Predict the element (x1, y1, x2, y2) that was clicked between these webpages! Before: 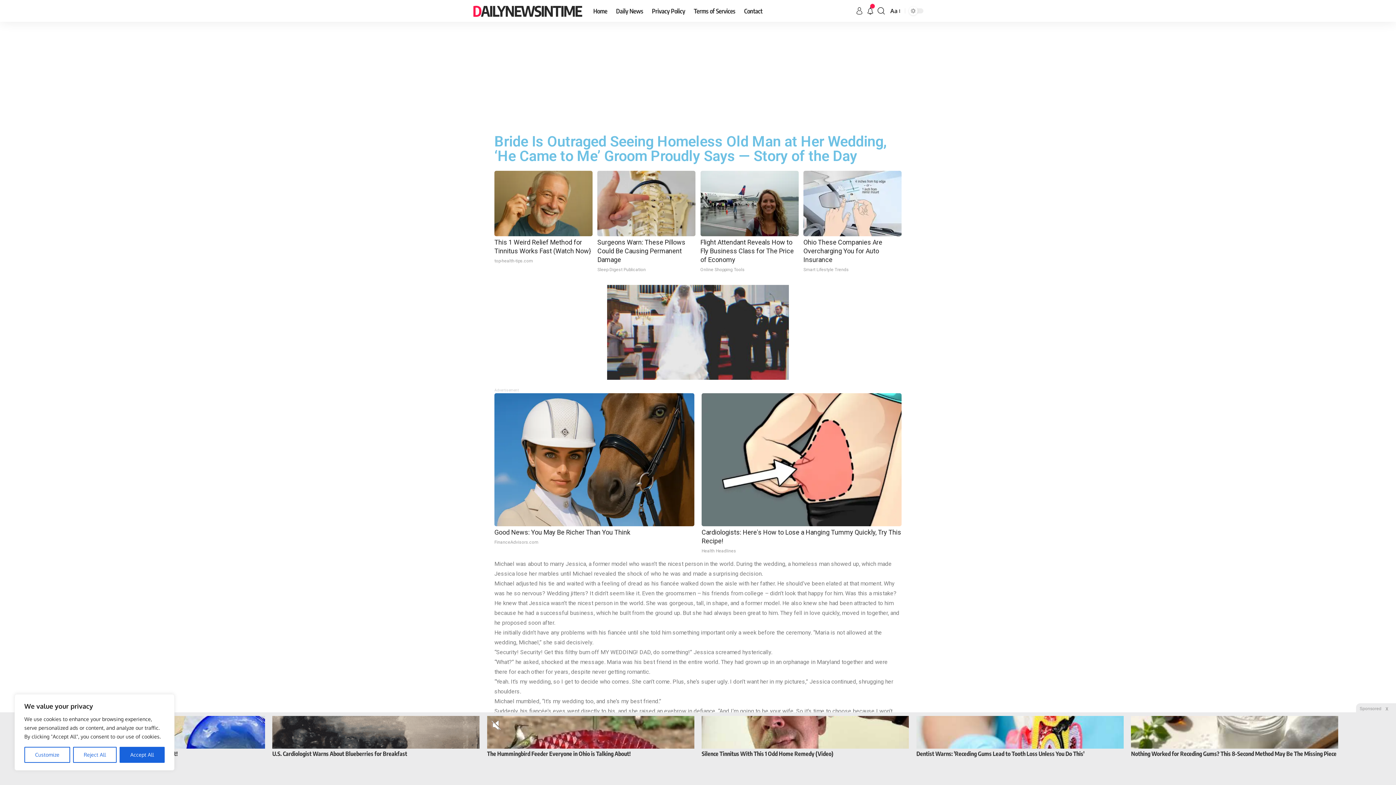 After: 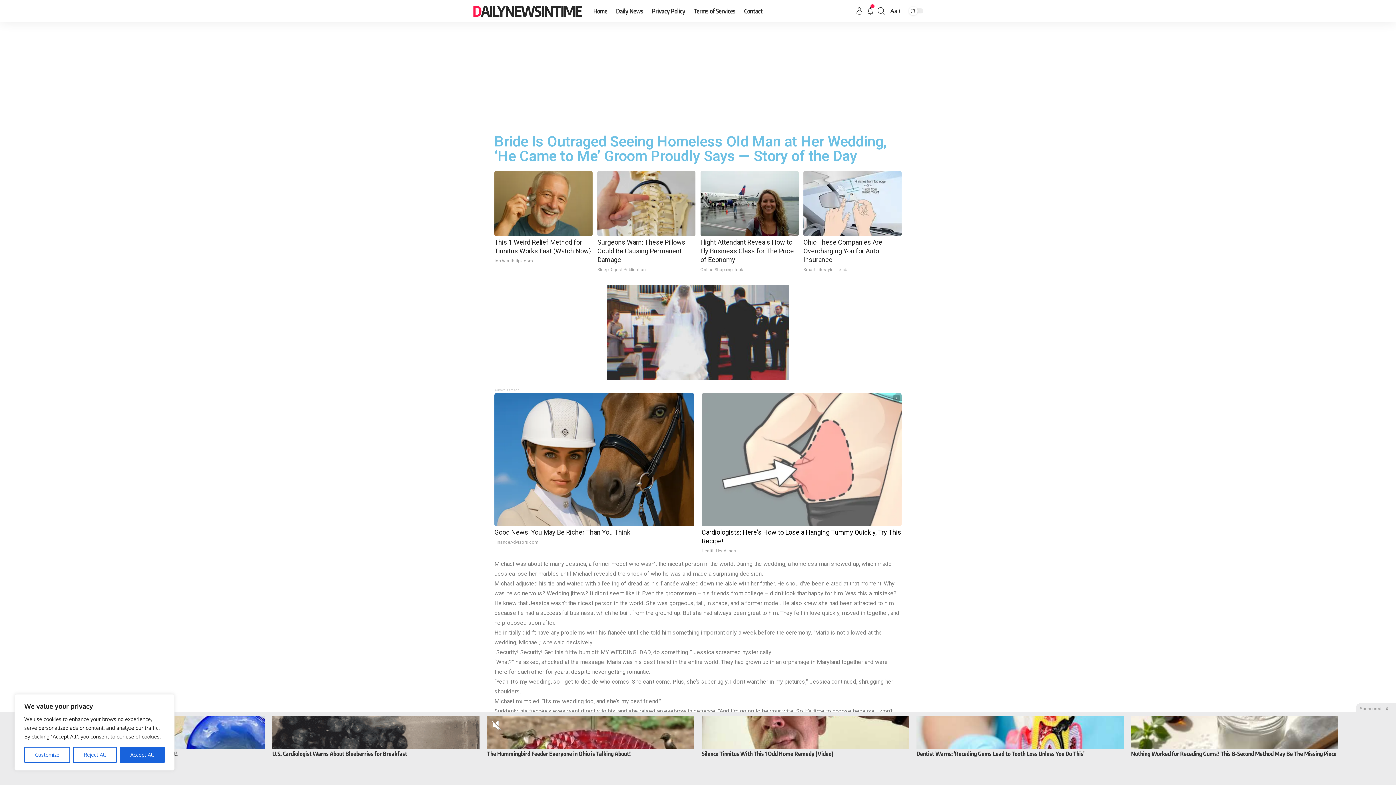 Action: label: Cardiologists: Here's How to Lose a Hanging Tummy Quickly, Try This Recipe!
Health Headlines bbox: (701, 393, 901, 555)